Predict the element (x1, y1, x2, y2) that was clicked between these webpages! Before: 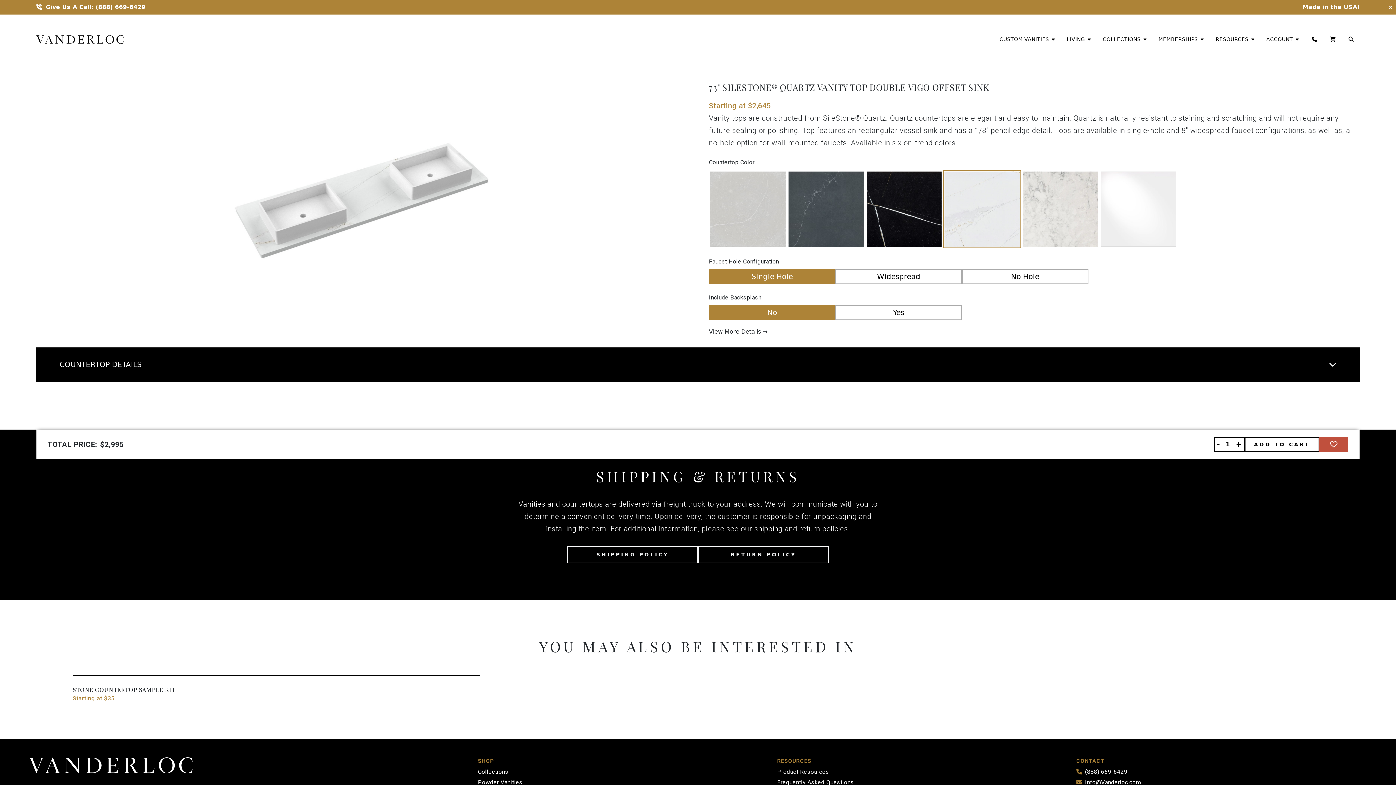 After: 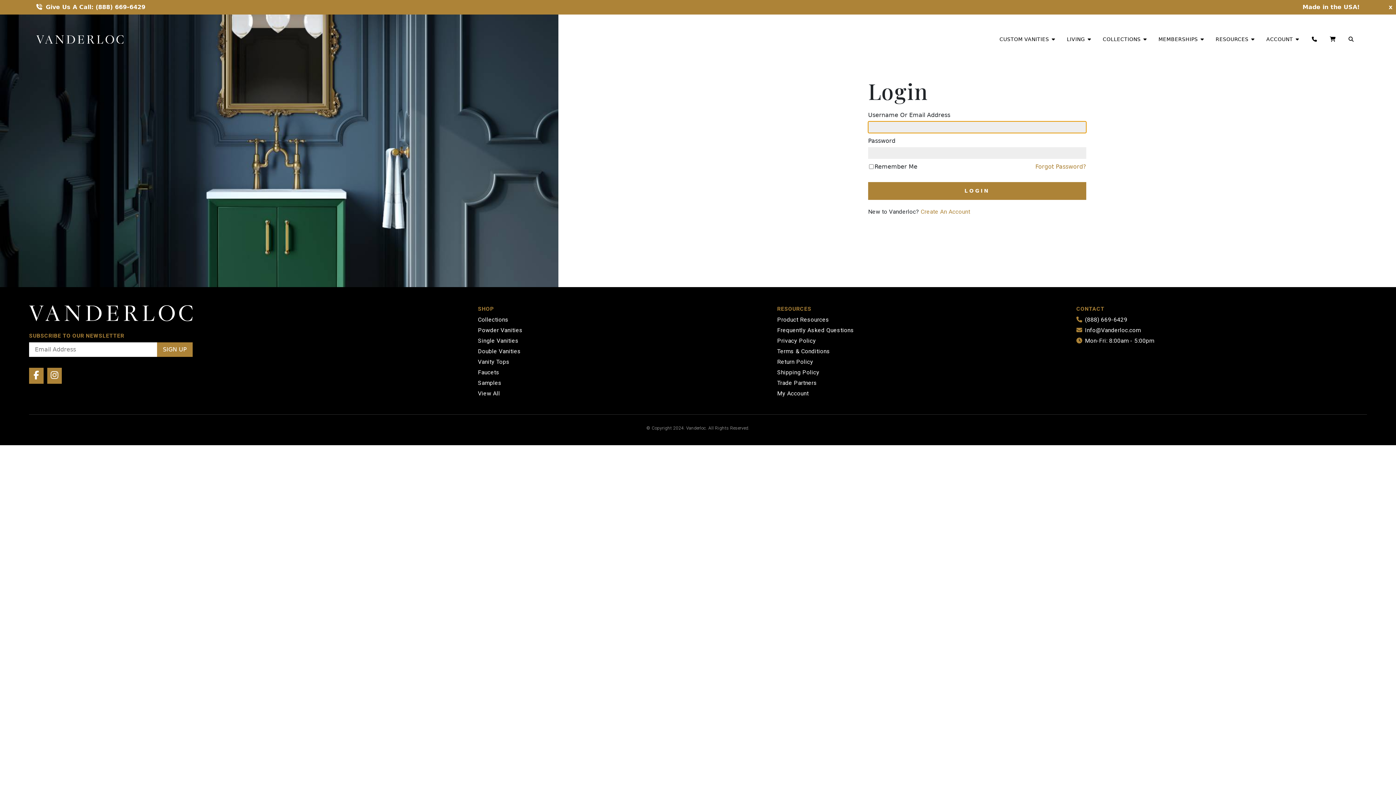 Action: label: ACCOUNT  bbox: (1266, 36, 1299, 42)